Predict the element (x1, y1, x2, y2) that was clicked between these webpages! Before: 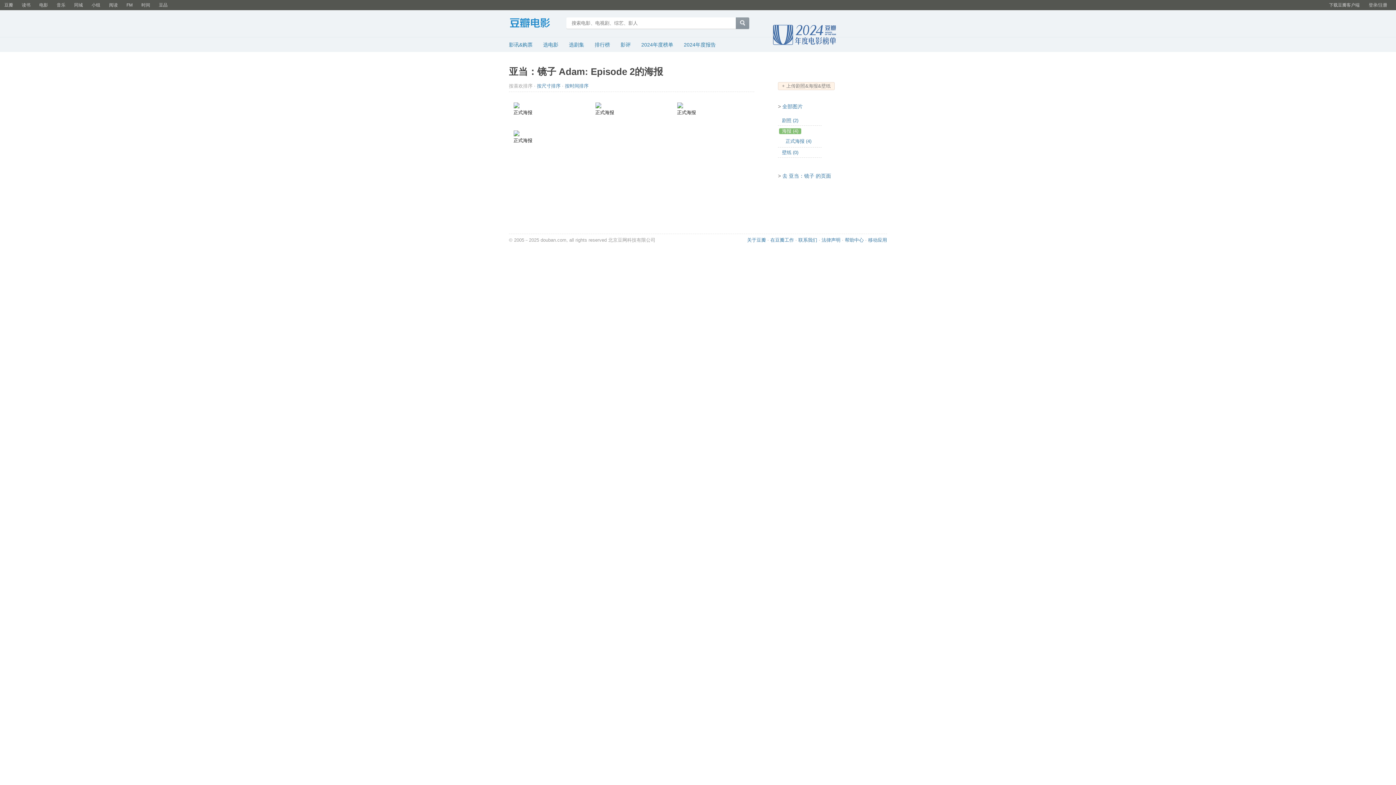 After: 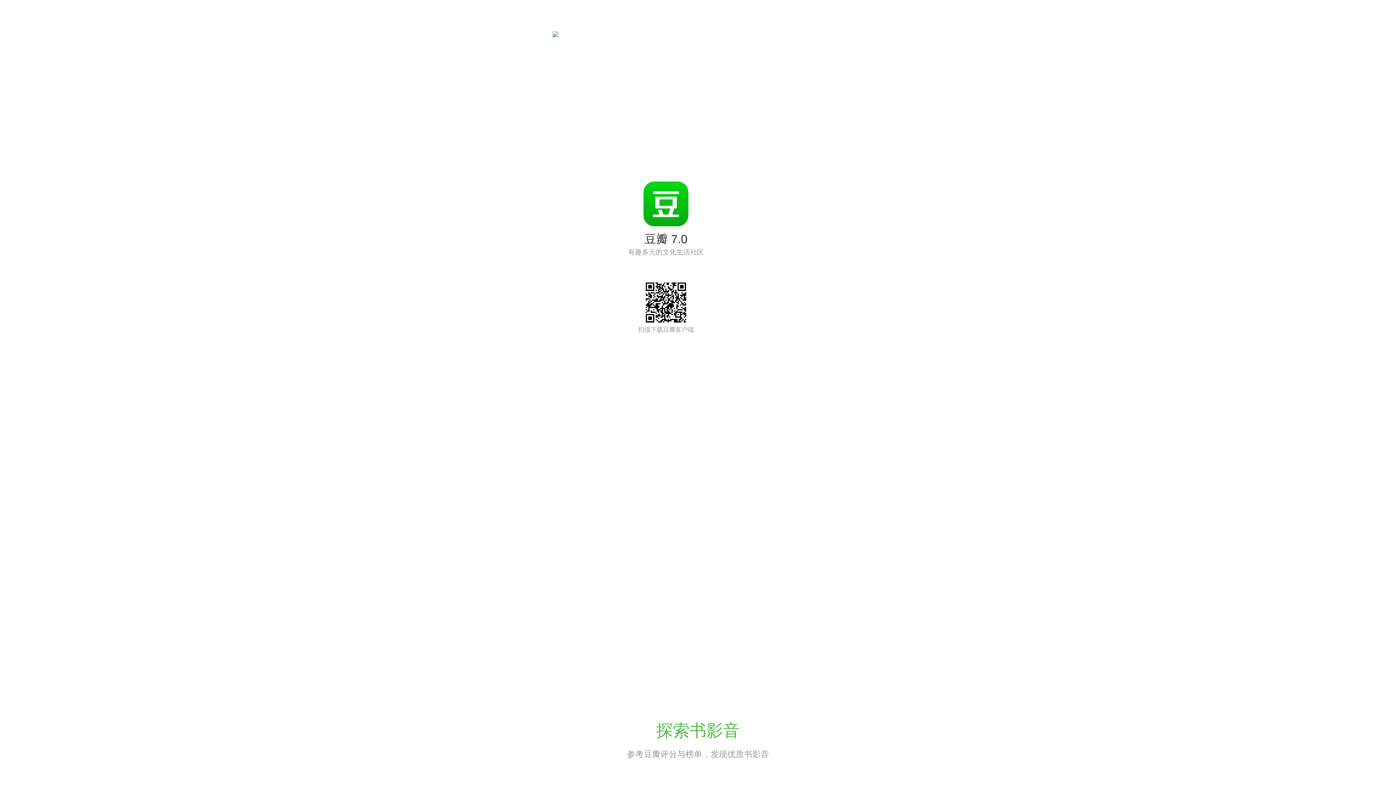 Action: bbox: (868, 237, 887, 242) label: 移动应用